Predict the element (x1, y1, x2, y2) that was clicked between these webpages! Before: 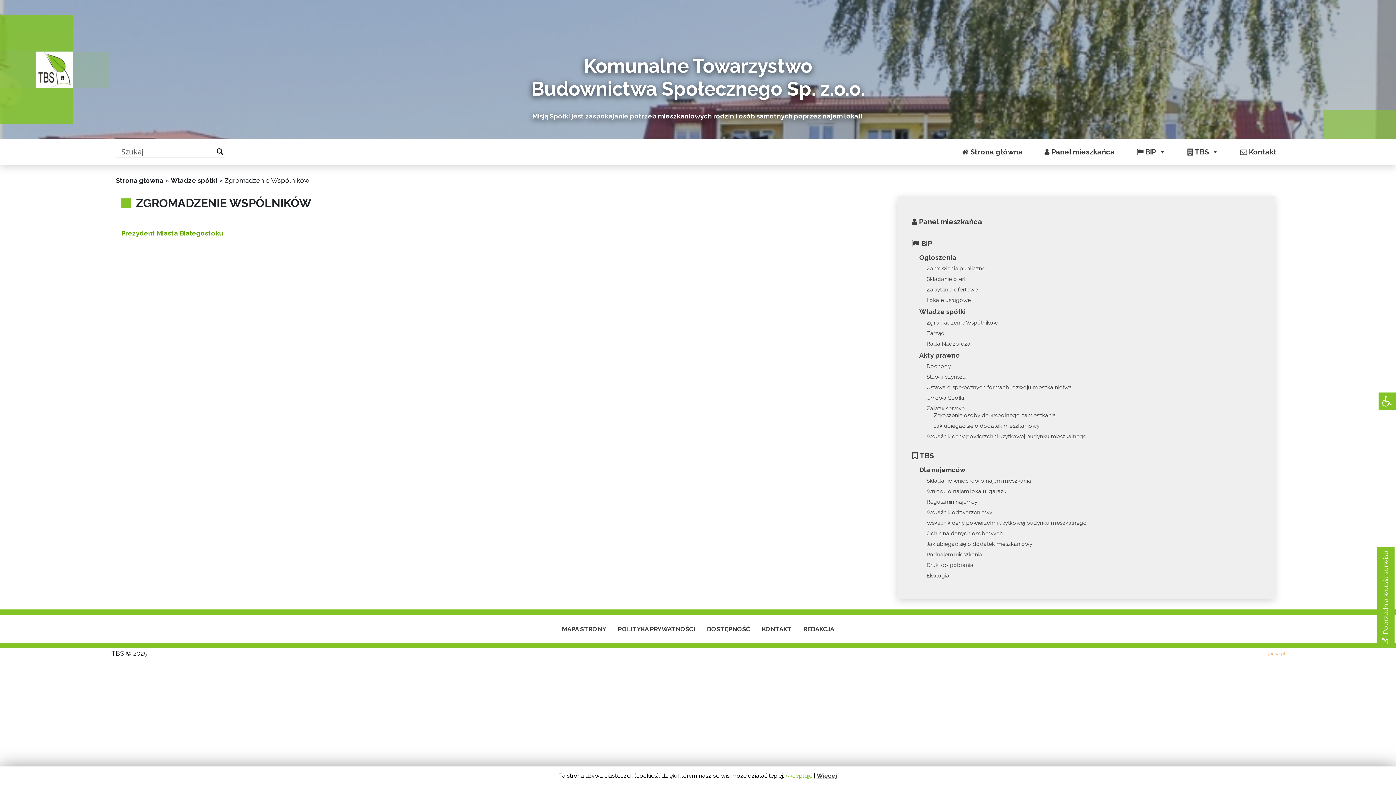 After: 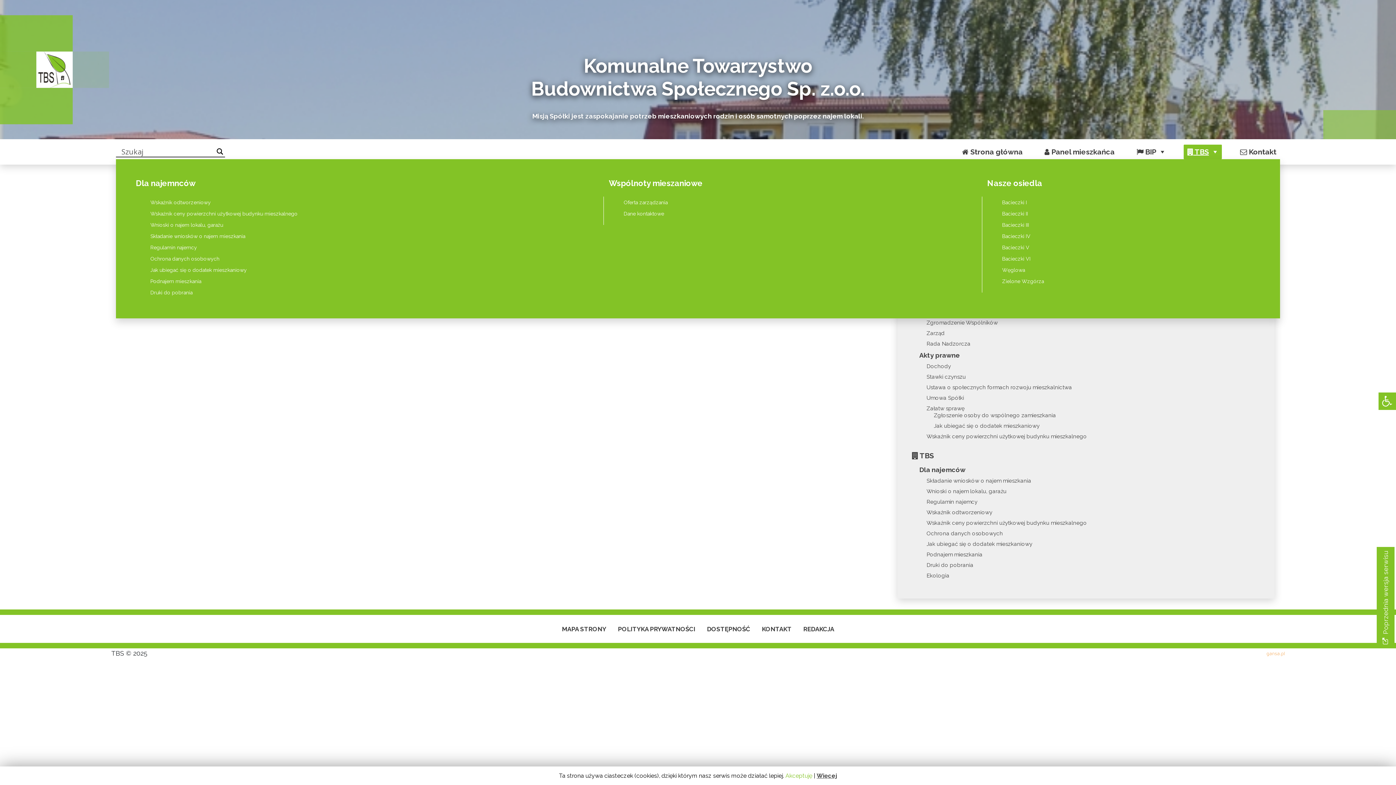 Action: label:  TBS bbox: (1184, 144, 1222, 159)